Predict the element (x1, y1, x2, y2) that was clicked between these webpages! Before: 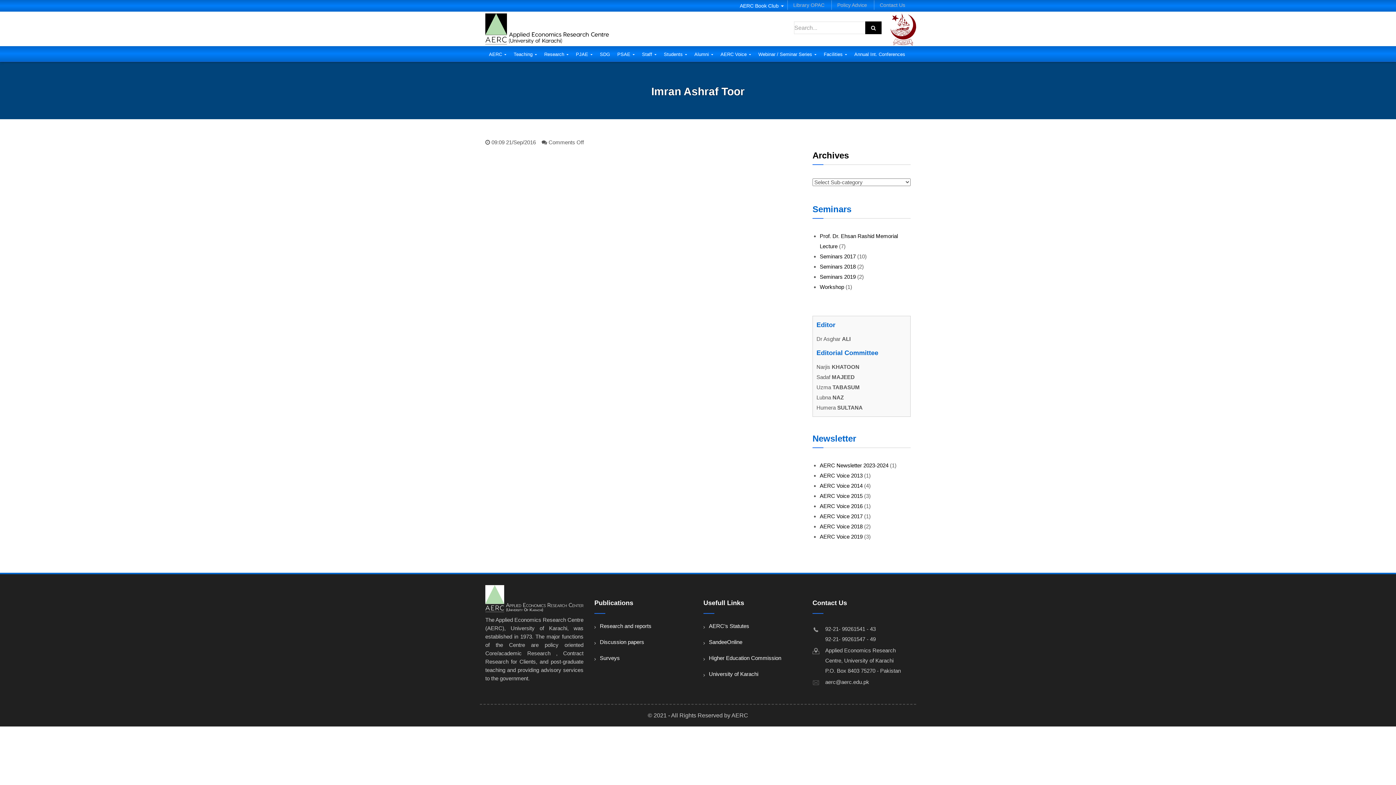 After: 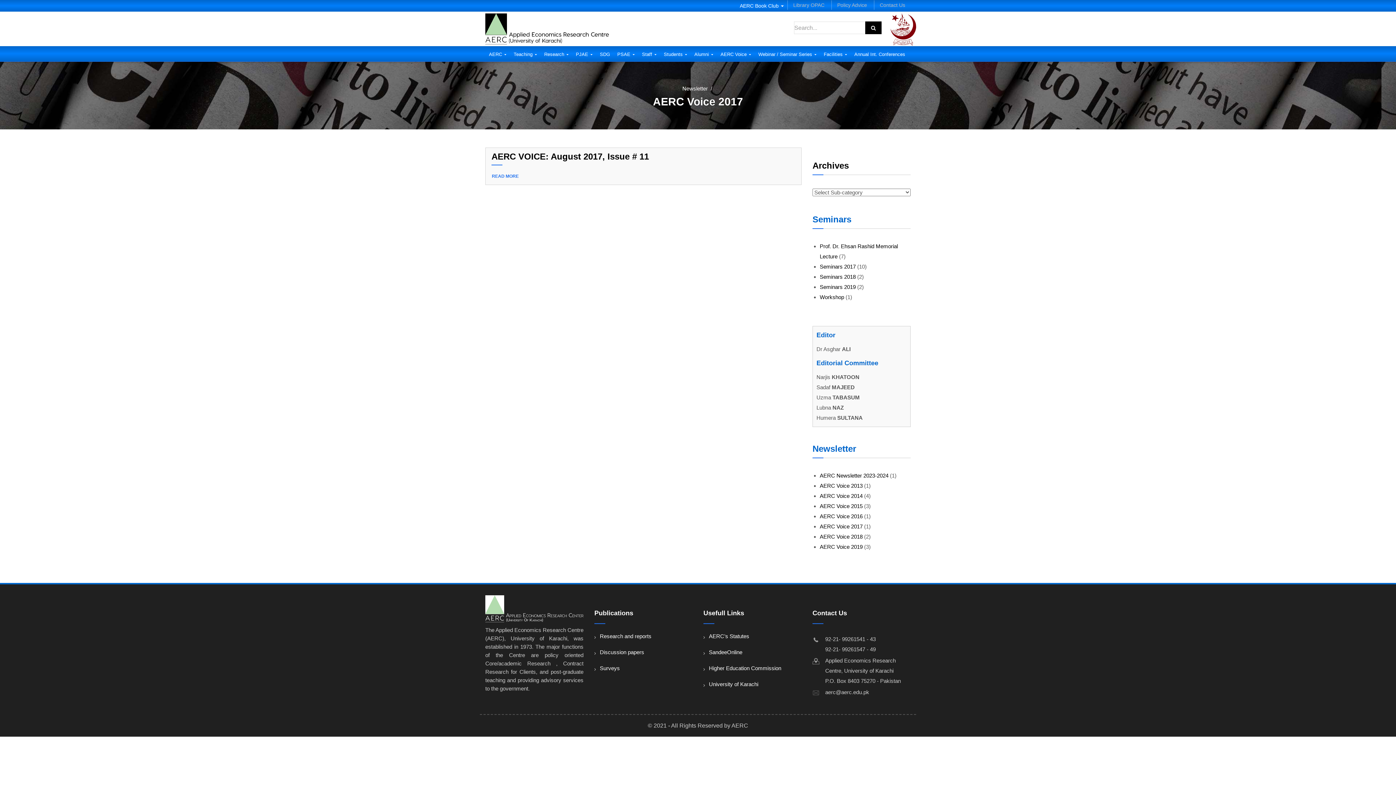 Action: bbox: (820, 513, 862, 519) label: AERC Voice 2017